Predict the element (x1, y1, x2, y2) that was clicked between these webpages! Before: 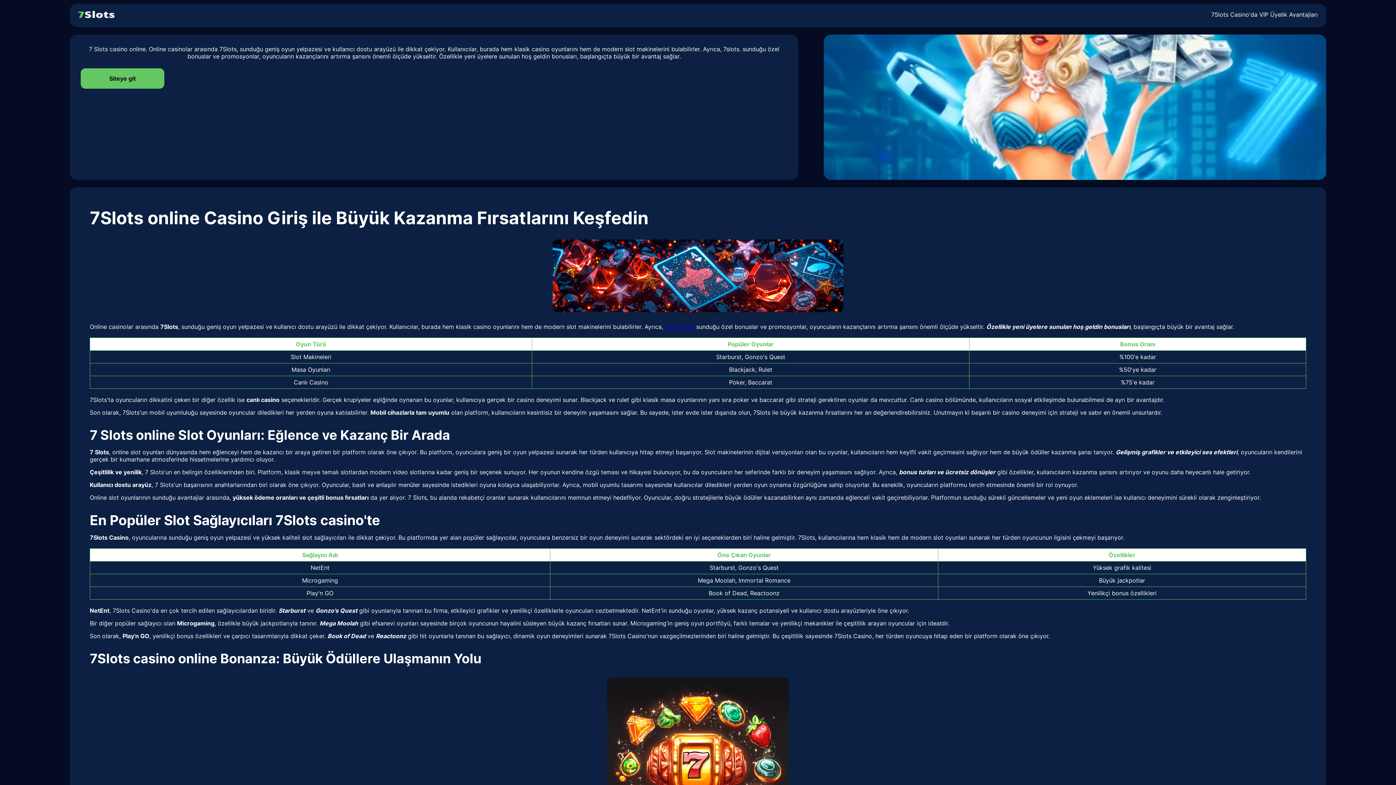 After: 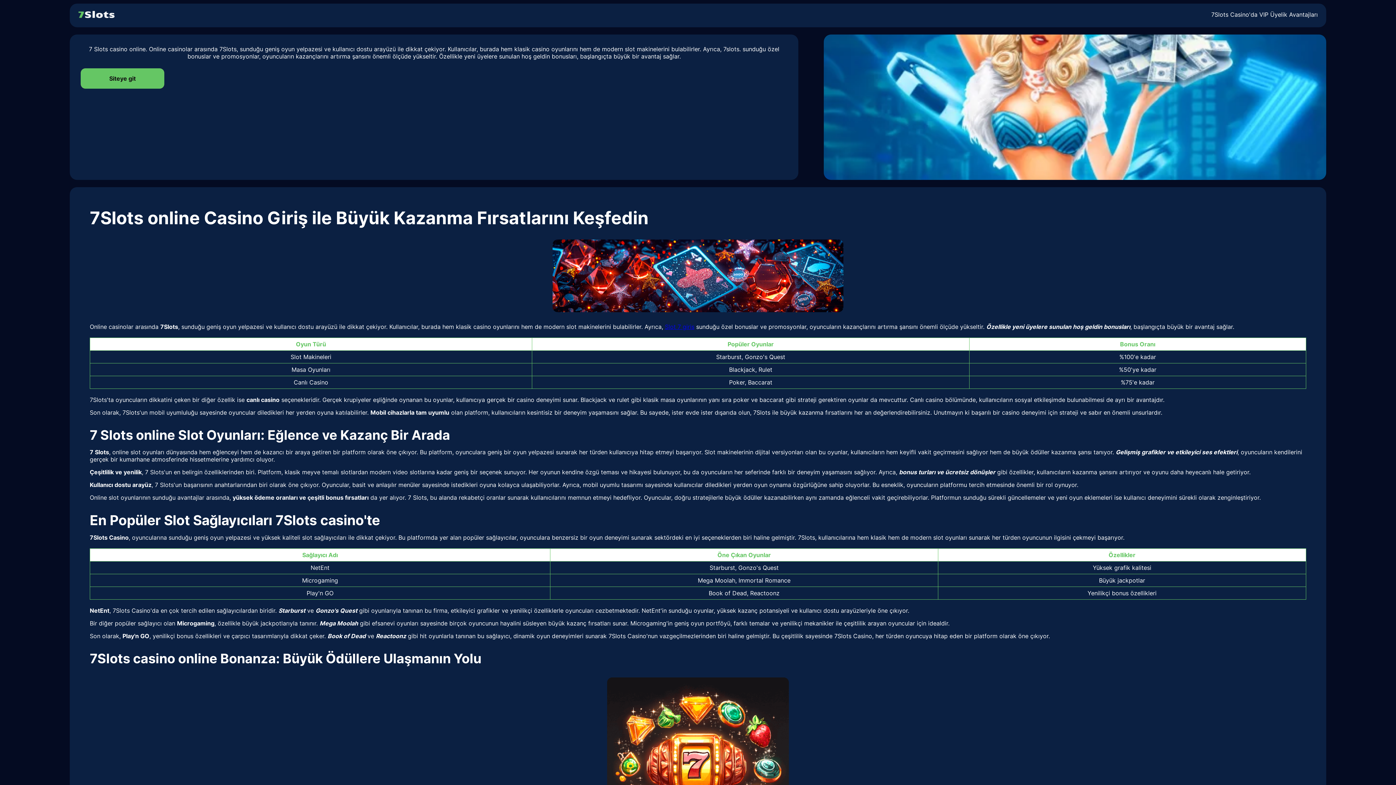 Action: label: Siteye git
Siteye git bbox: (80, 68, 164, 88)